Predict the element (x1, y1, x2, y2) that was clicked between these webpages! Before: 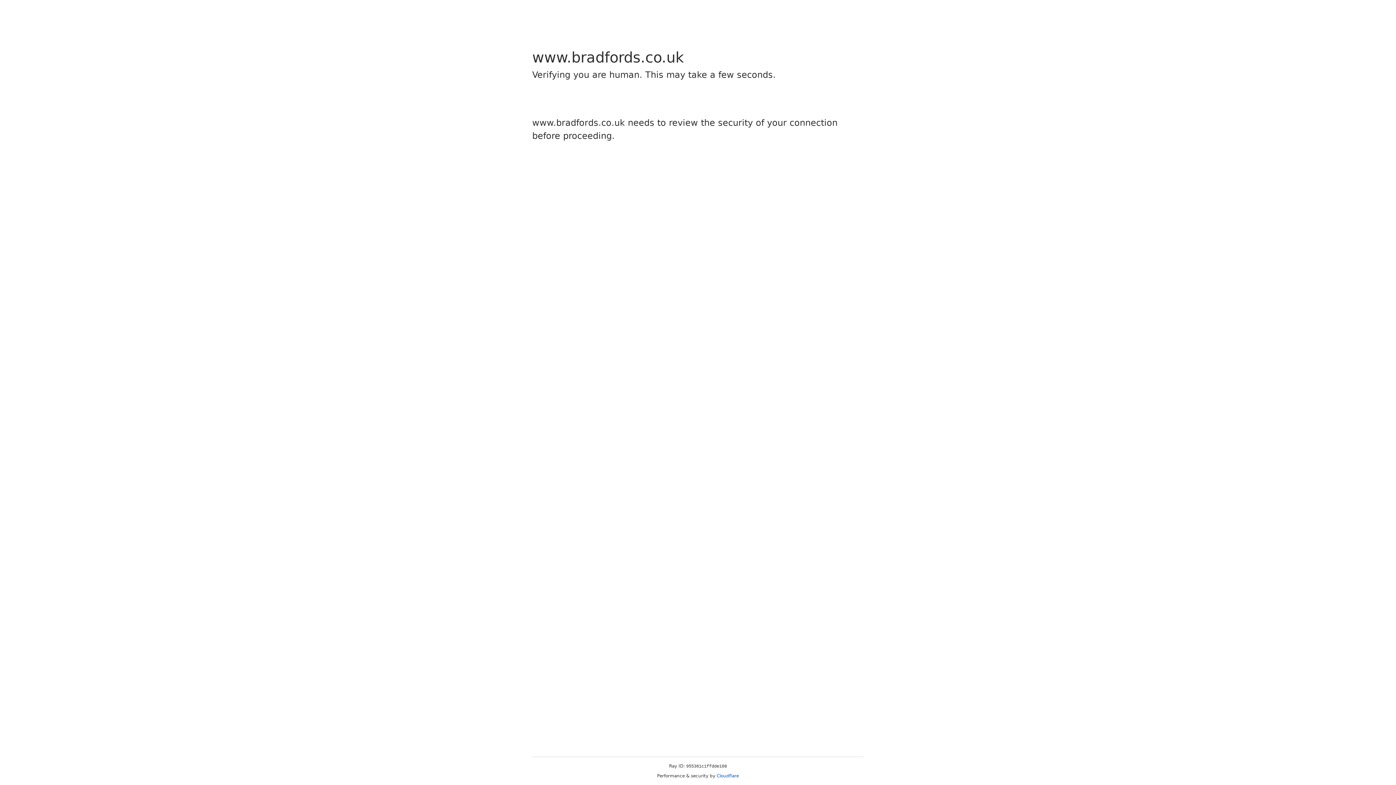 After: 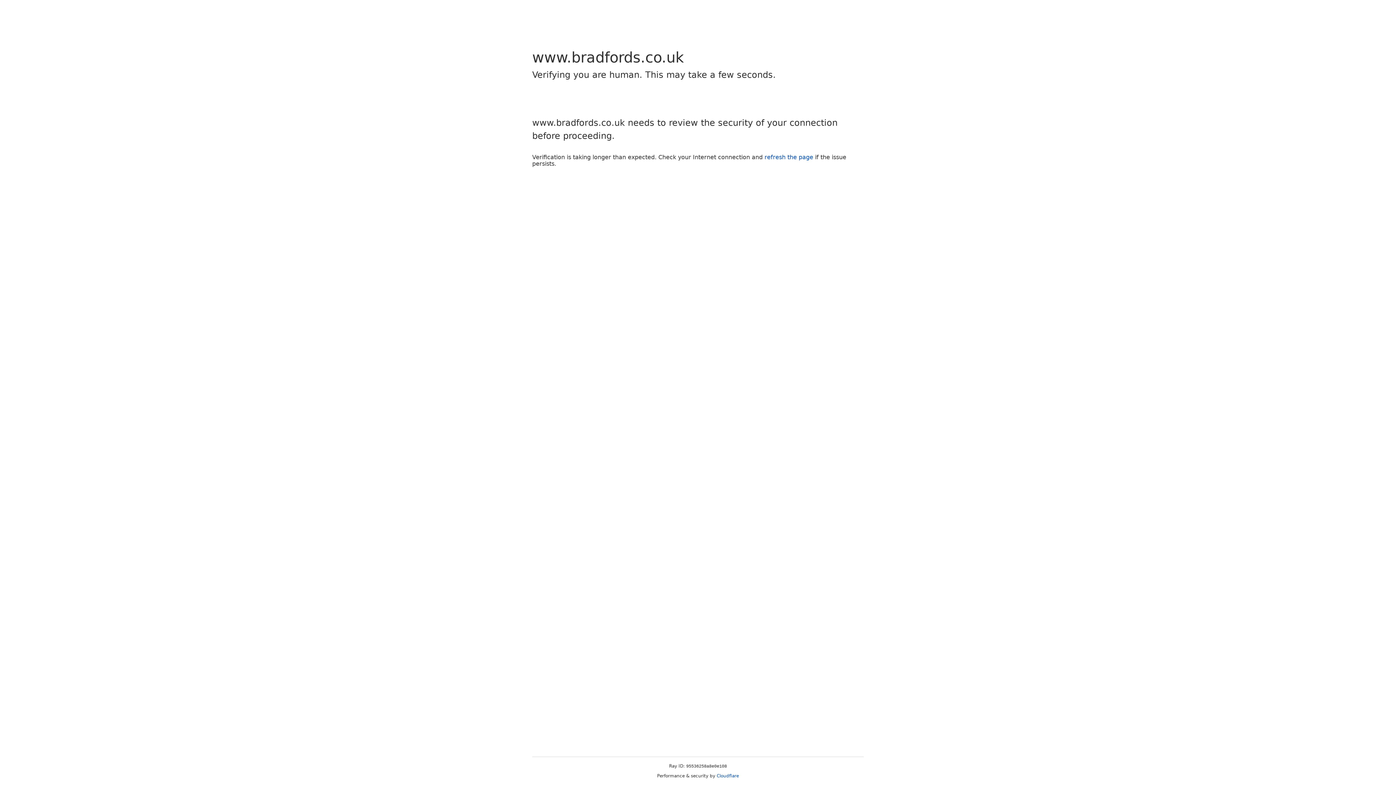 Action: bbox: (716, 773, 739, 778) label: Cloudflare